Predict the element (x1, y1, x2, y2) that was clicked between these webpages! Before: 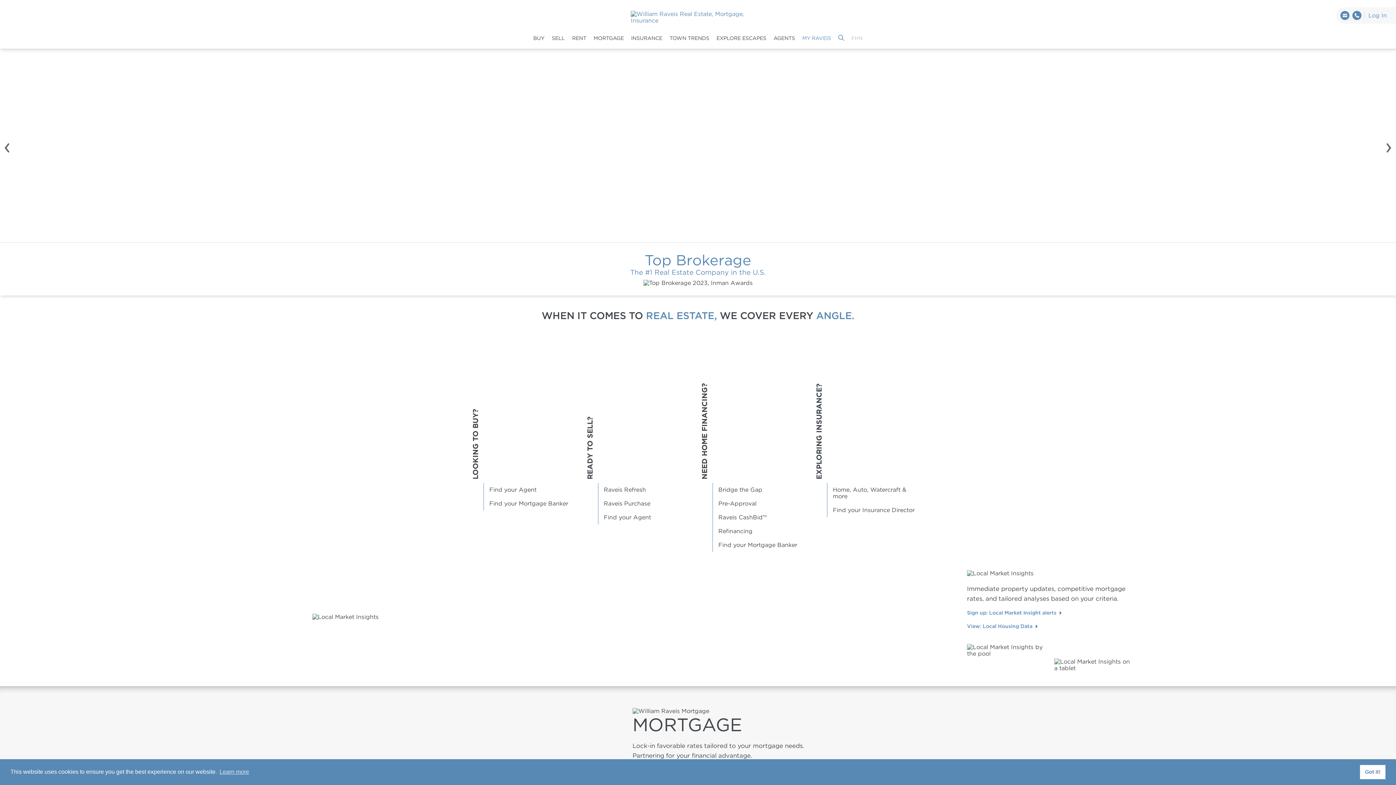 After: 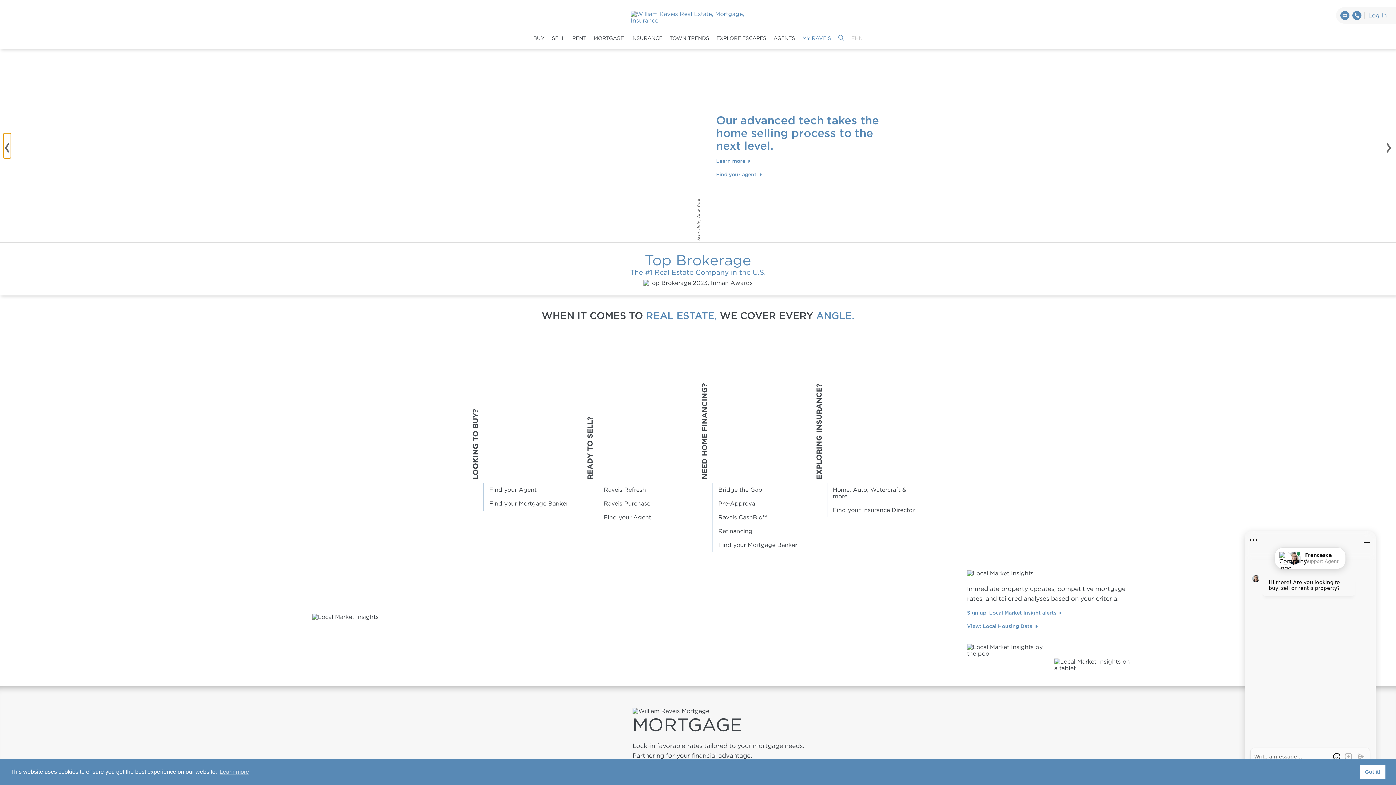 Action: bbox: (3, 133, 10, 158) label: ‹